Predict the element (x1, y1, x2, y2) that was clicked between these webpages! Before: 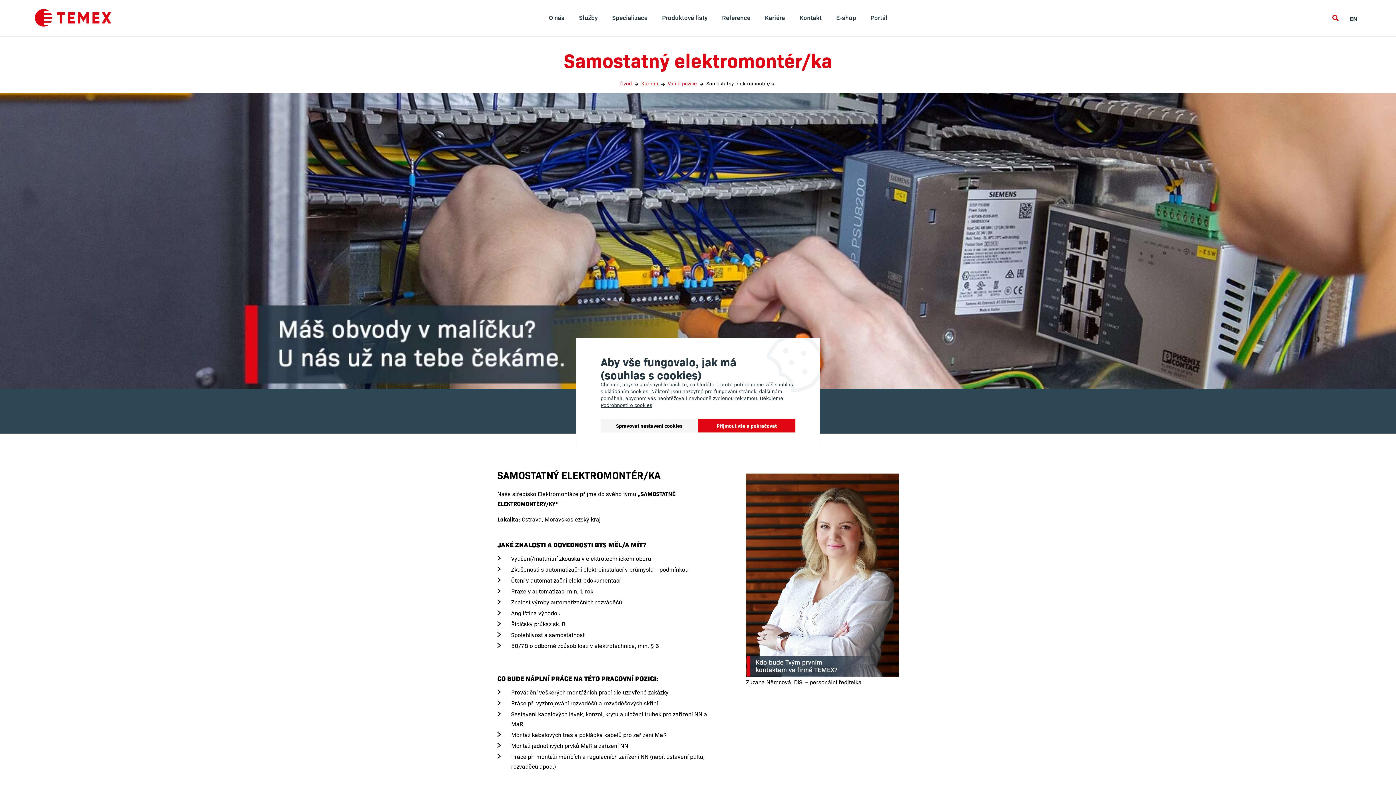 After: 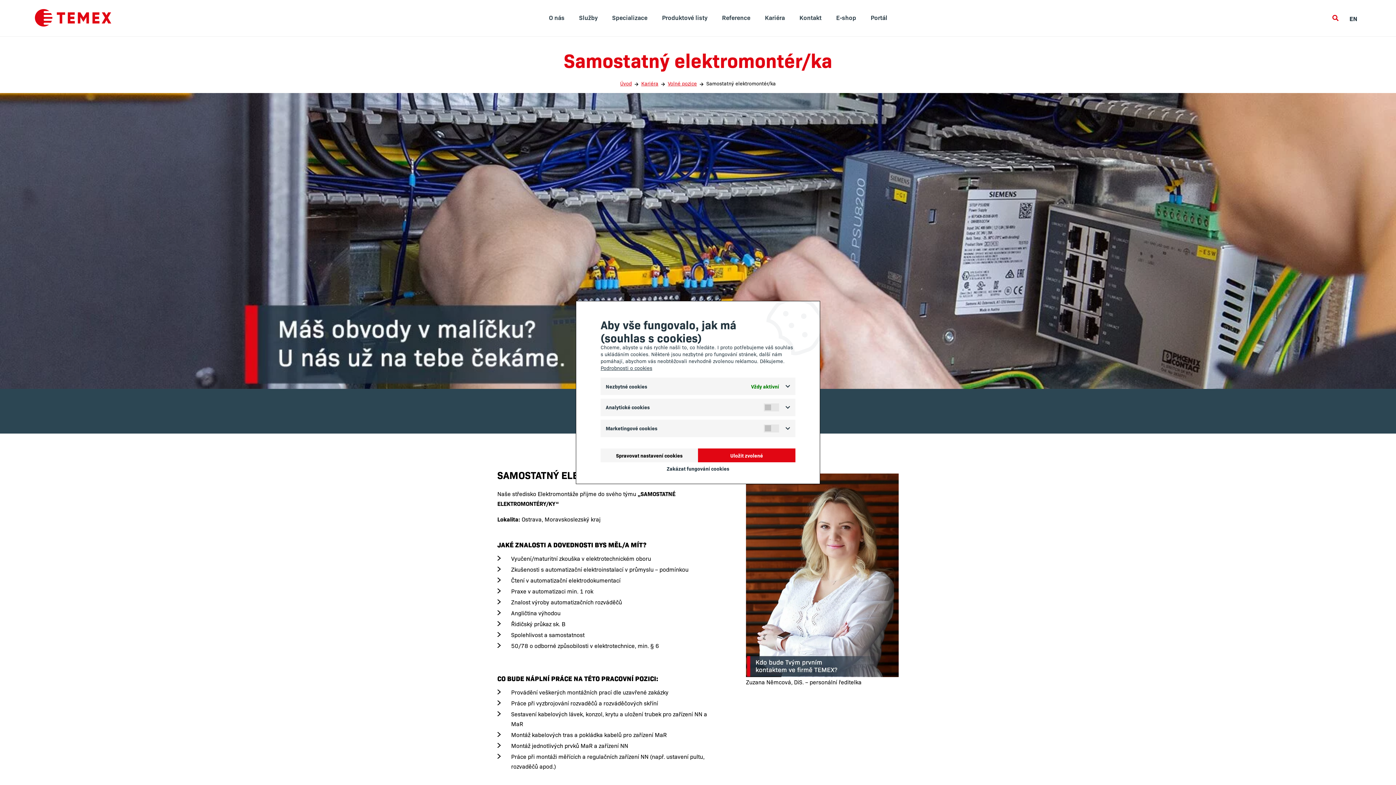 Action: label: Spravovat nastavení cookies bbox: (600, 418, 698, 432)